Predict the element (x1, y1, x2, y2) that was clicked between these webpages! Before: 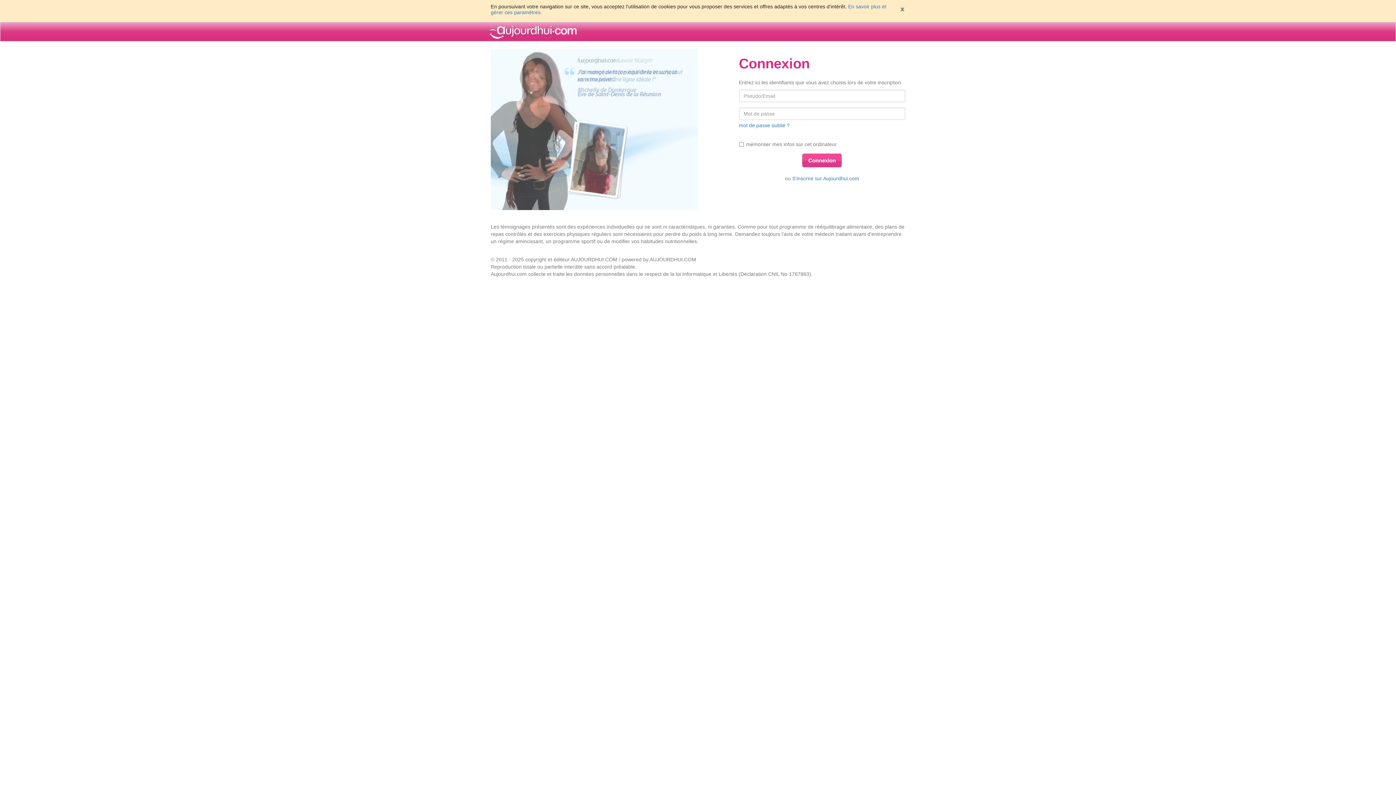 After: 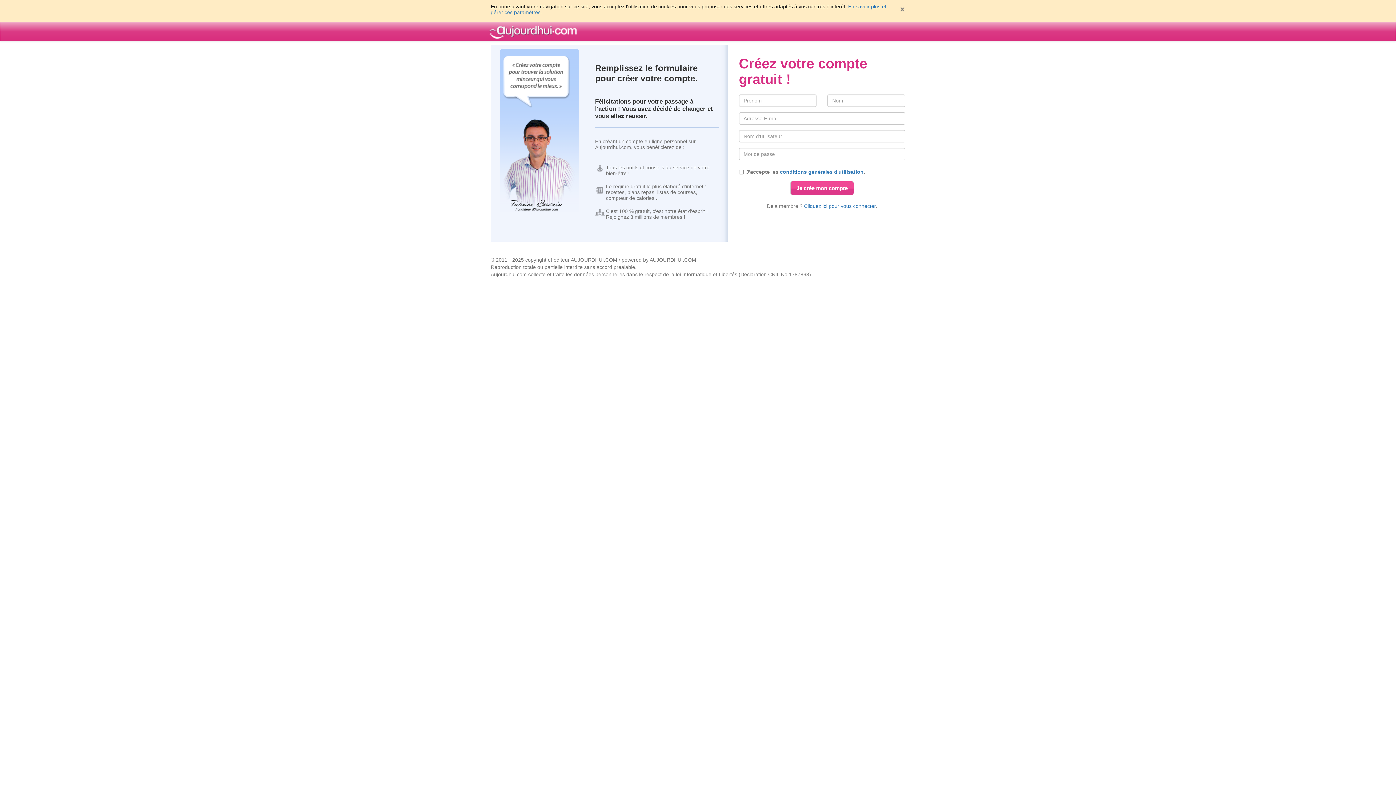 Action: bbox: (792, 175, 859, 181) label: S'inscrire sur Aujourdhui.com